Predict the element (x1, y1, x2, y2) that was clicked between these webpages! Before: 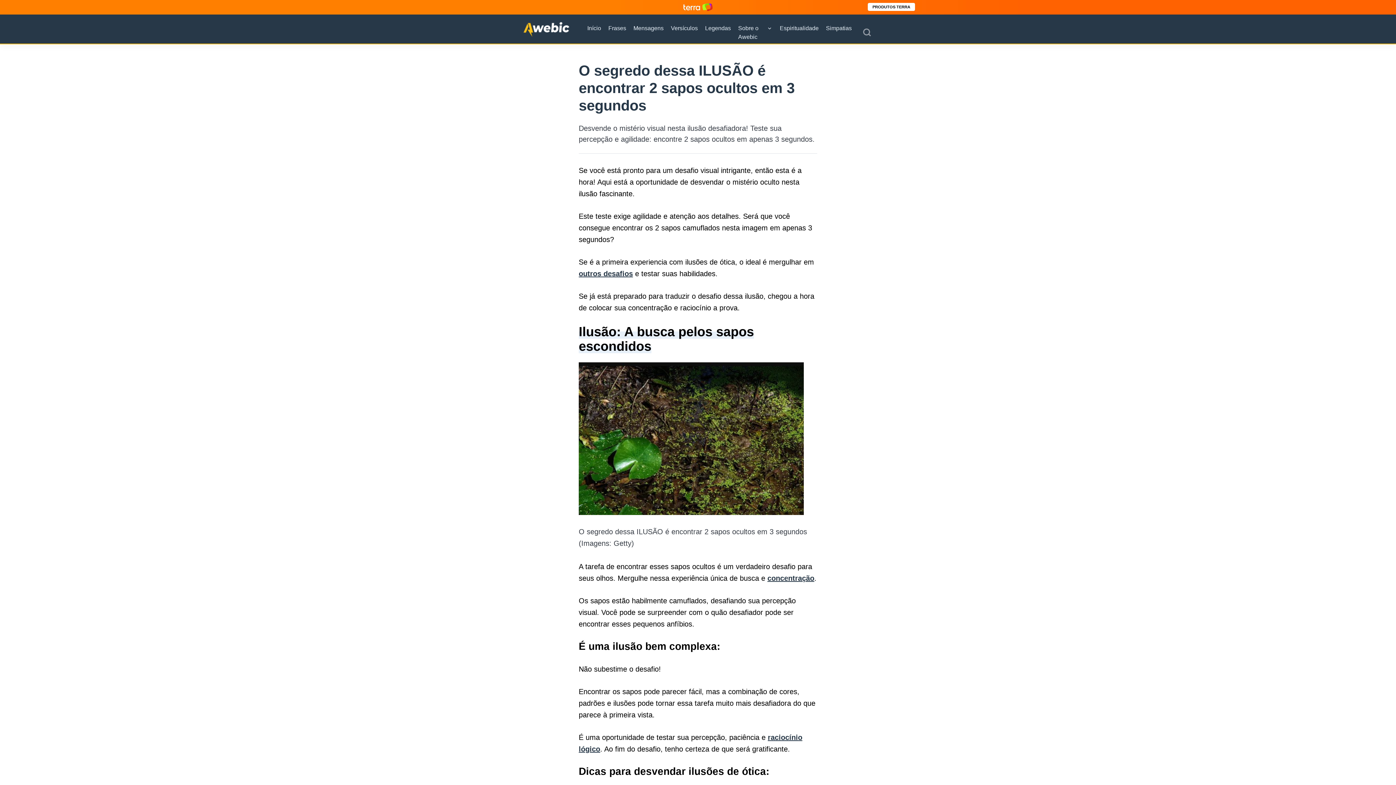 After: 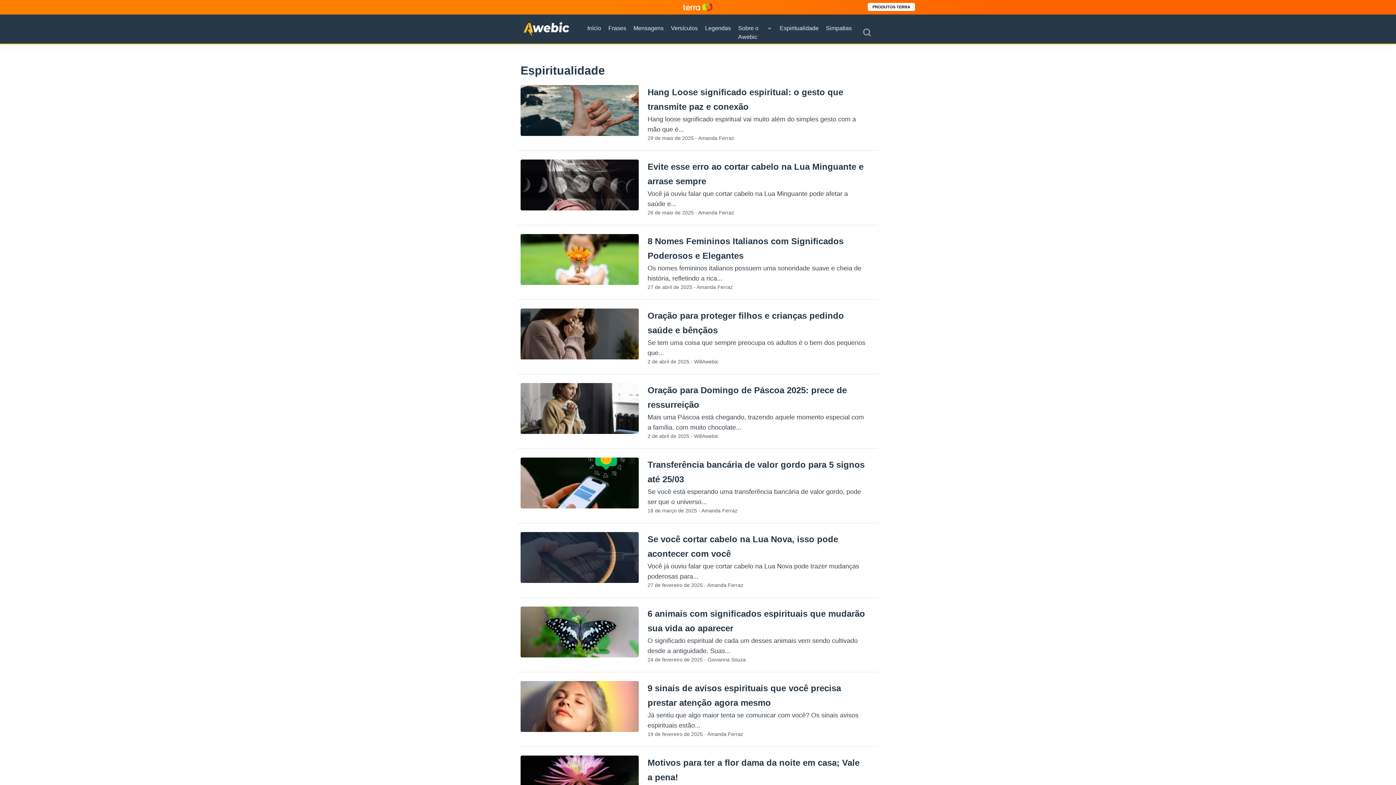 Action: label: Espiritualidade bbox: (780, 24, 818, 32)